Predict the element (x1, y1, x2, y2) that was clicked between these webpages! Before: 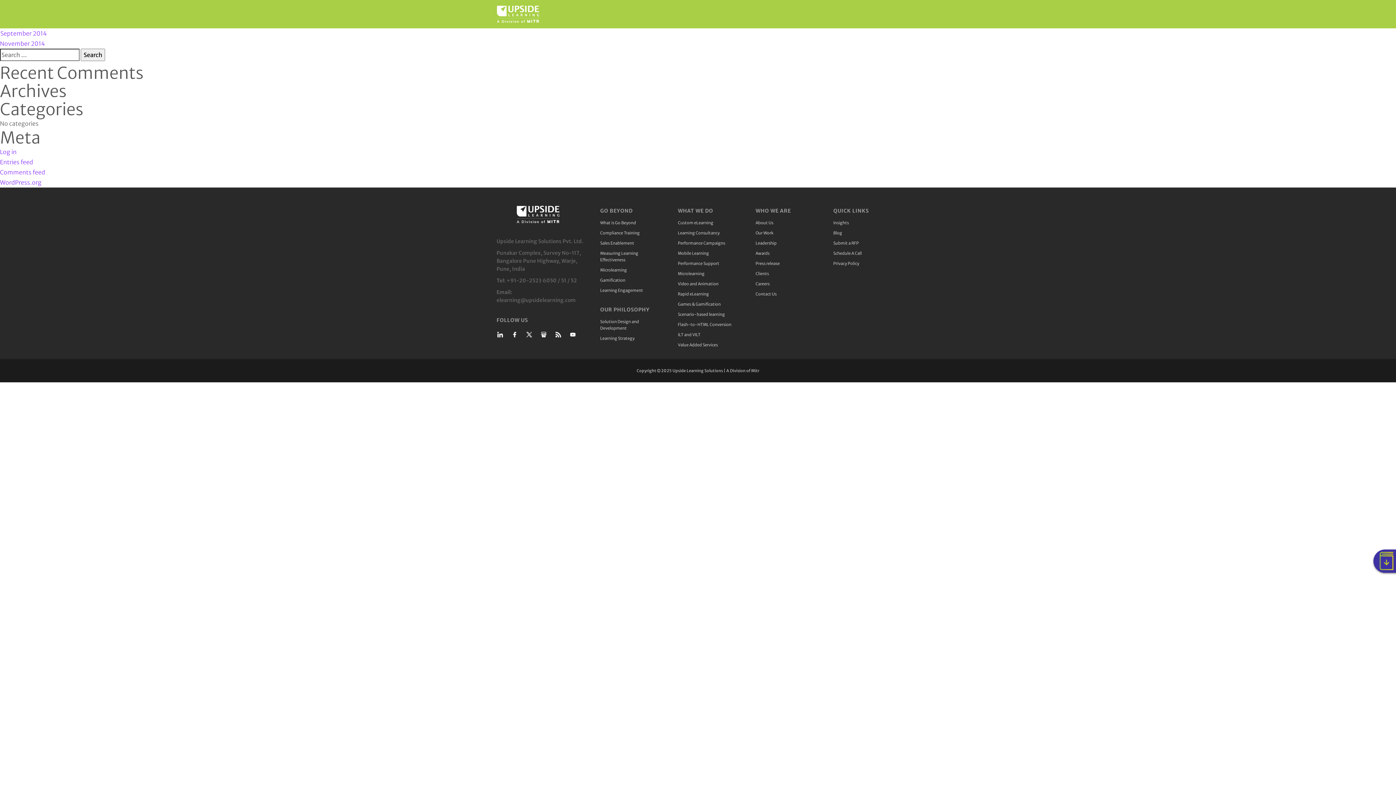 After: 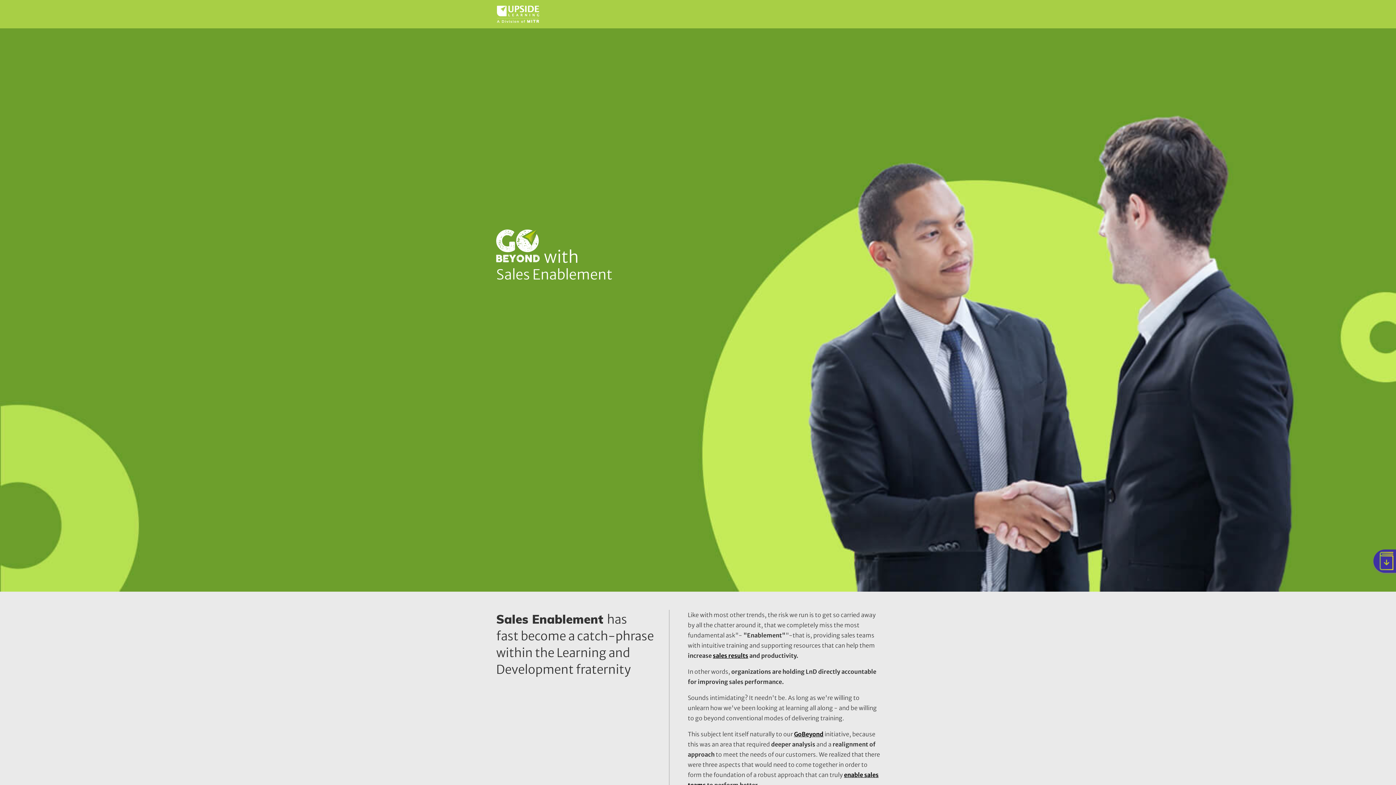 Action: label: Sales Enablement bbox: (600, 240, 666, 246)